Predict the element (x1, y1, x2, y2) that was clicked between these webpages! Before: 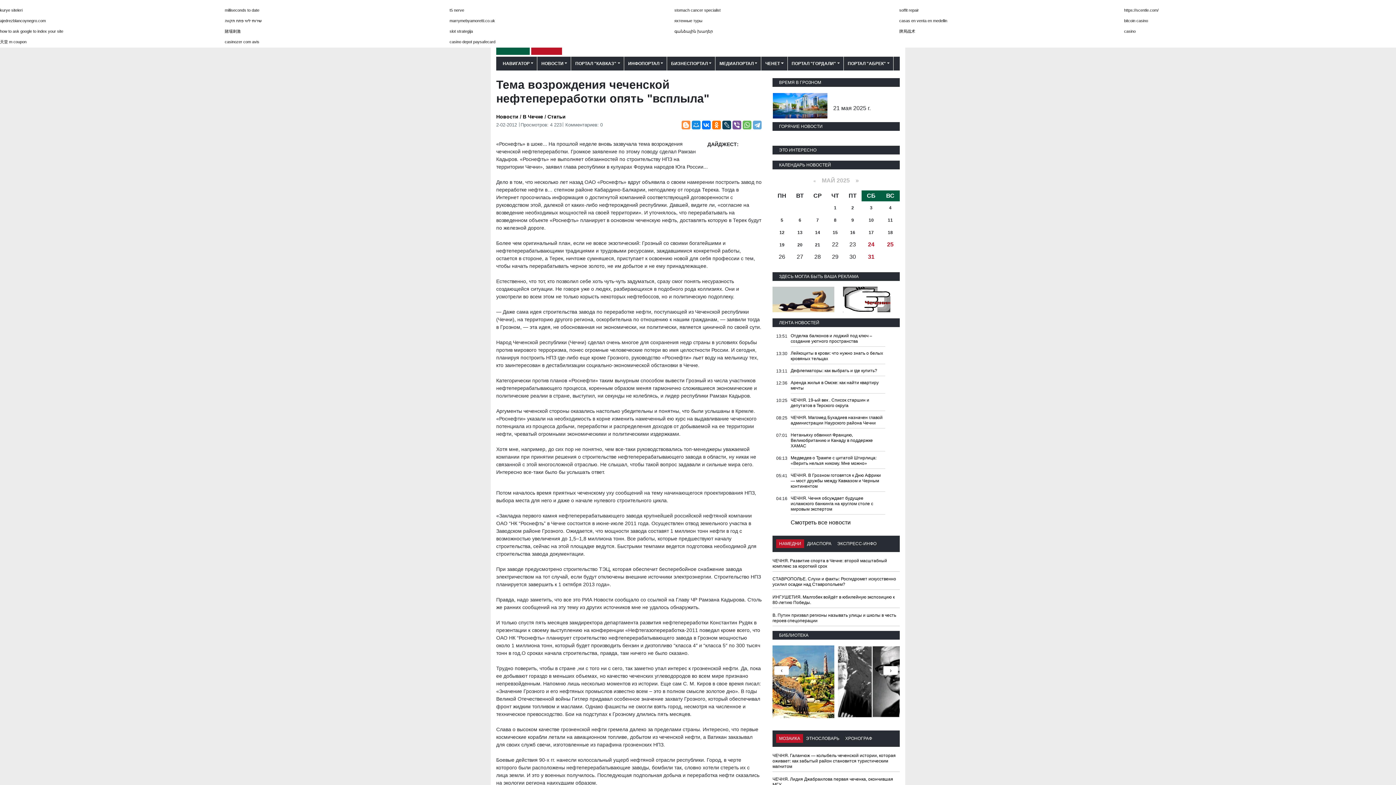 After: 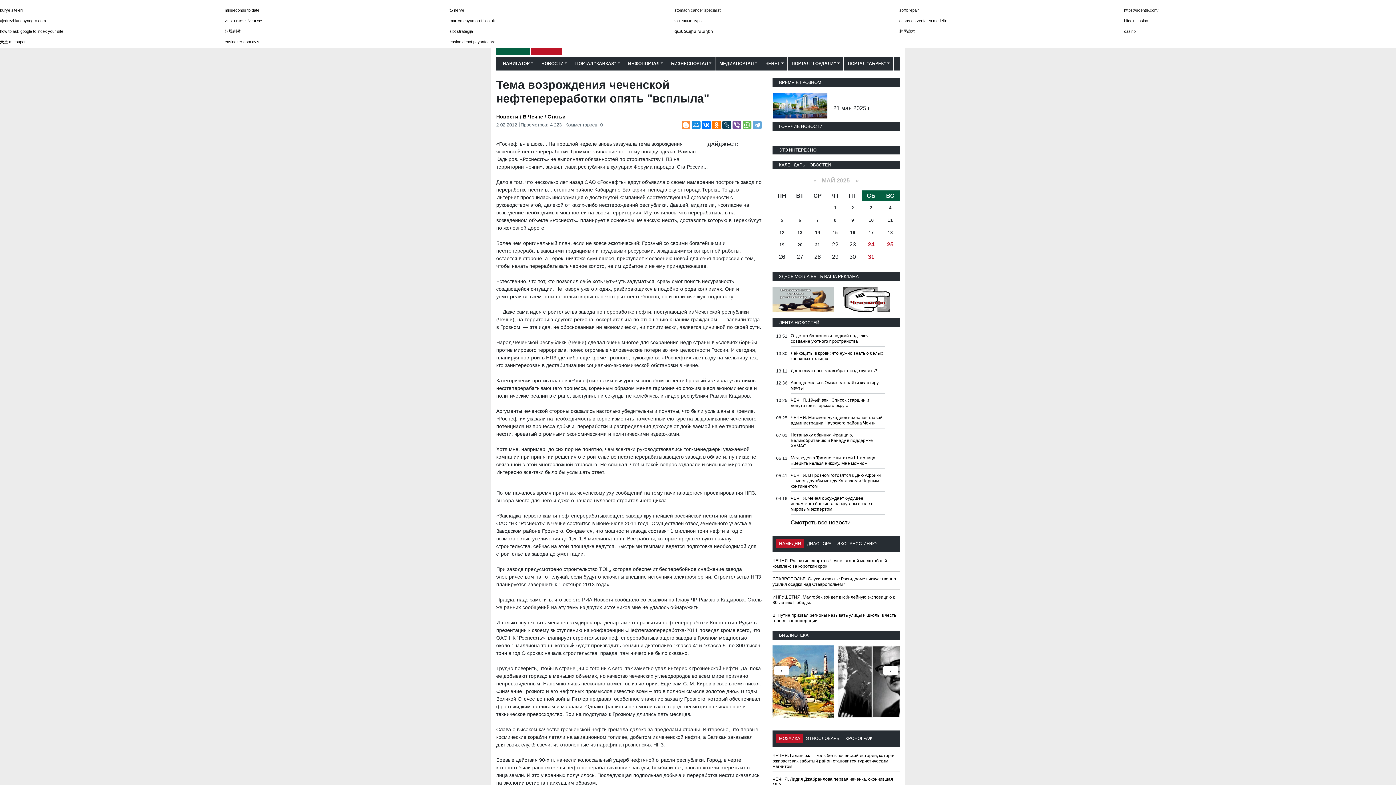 Action: label: ЛЕНТА НОВОСТЕЙ bbox: (772, 319, 900, 325)